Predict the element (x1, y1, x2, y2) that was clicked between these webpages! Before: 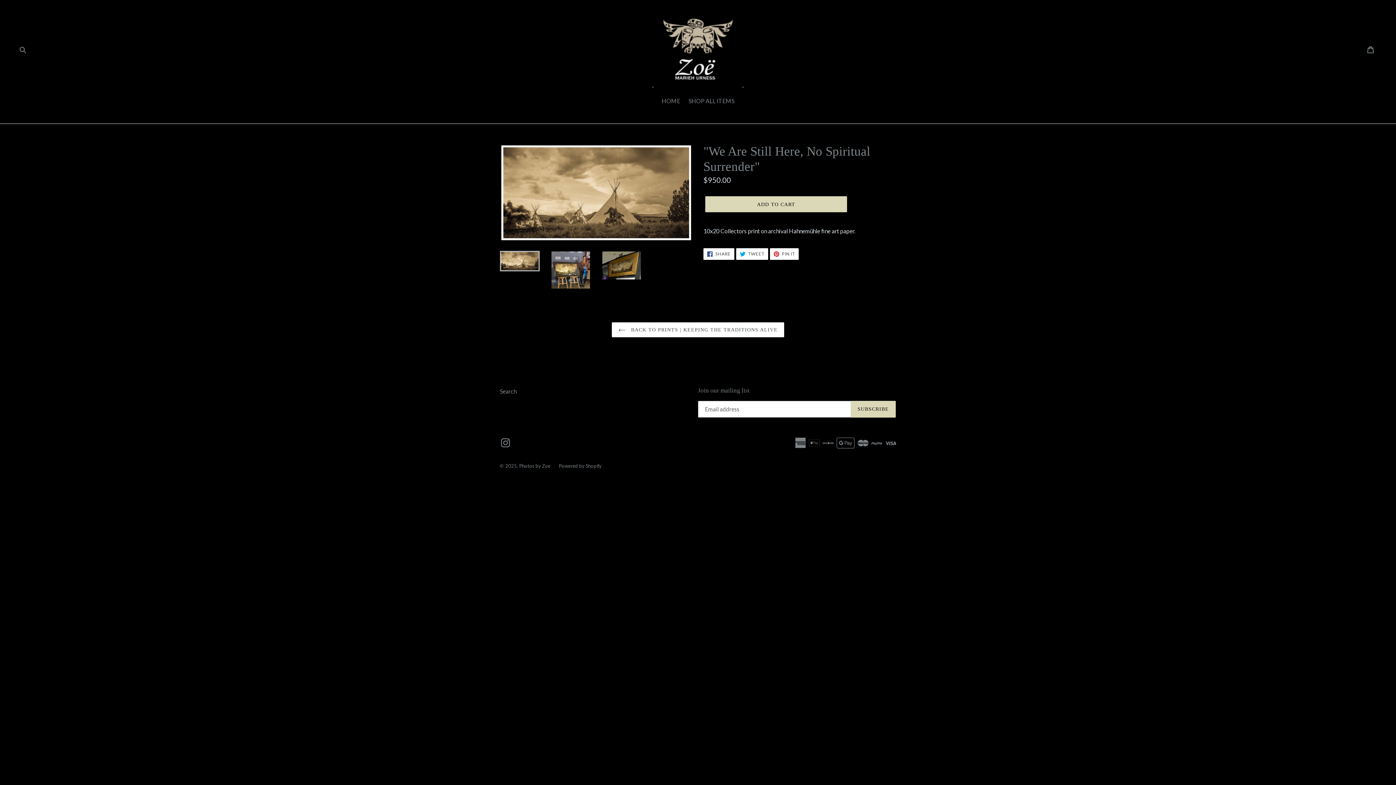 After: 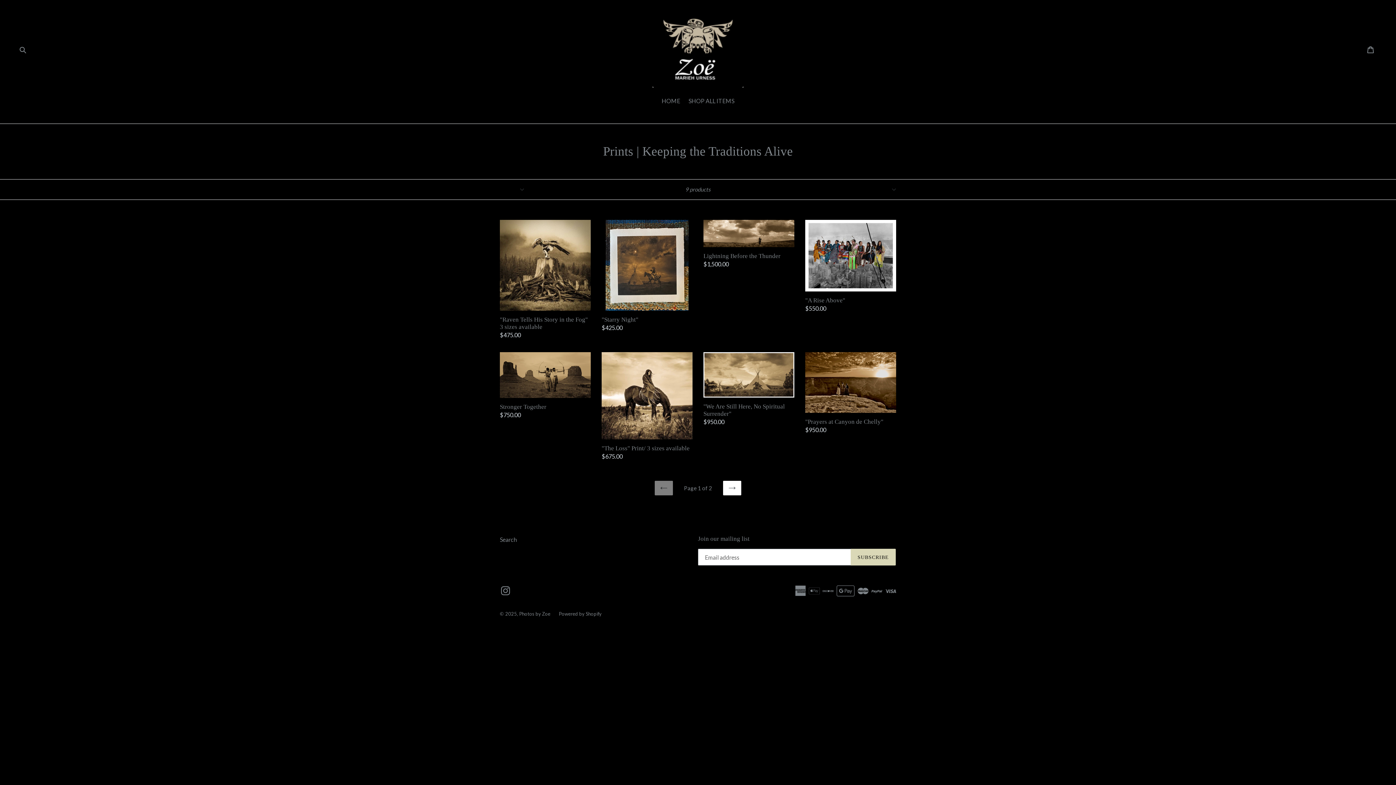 Action: label:  BACK TO PRINTS | KEEPING THE TRADITIONS ALIVE bbox: (611, 322, 784, 337)